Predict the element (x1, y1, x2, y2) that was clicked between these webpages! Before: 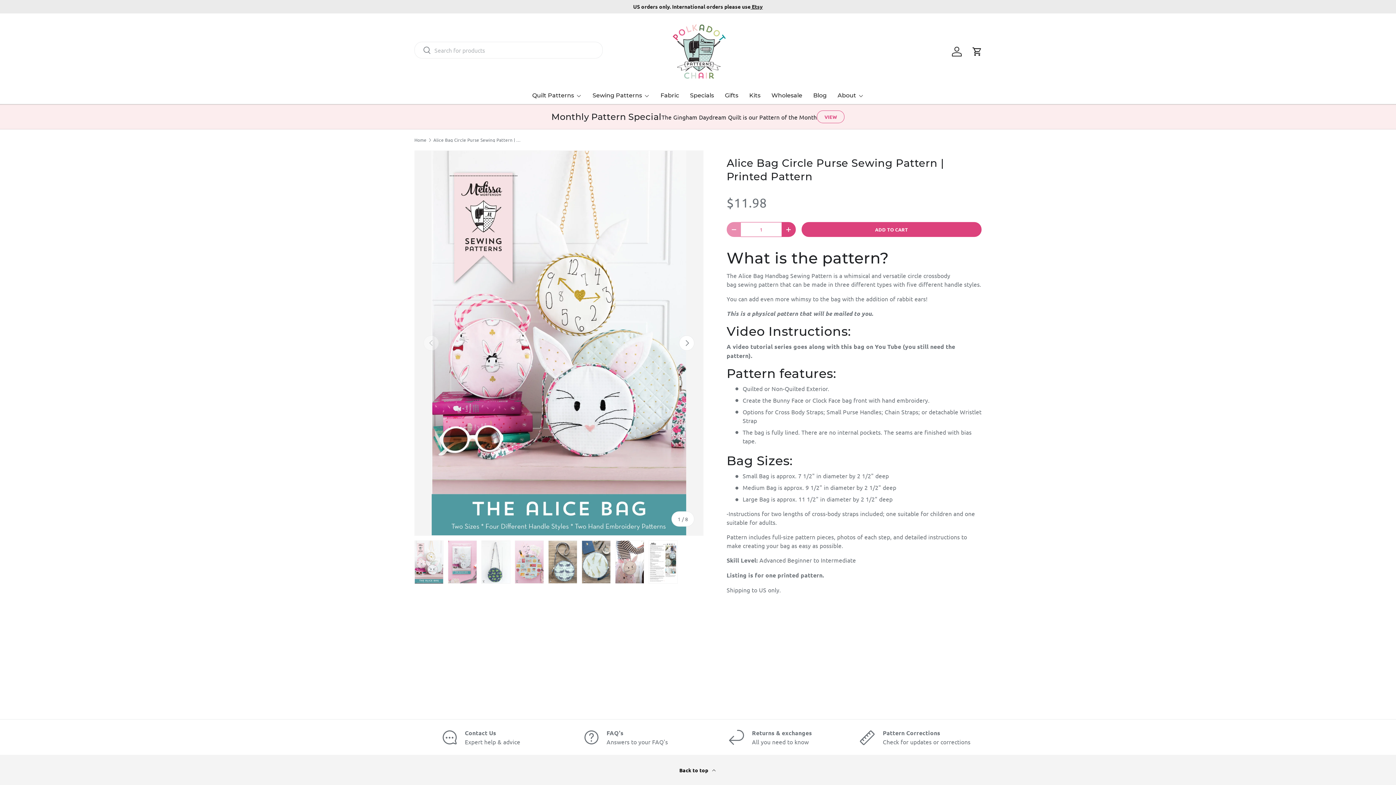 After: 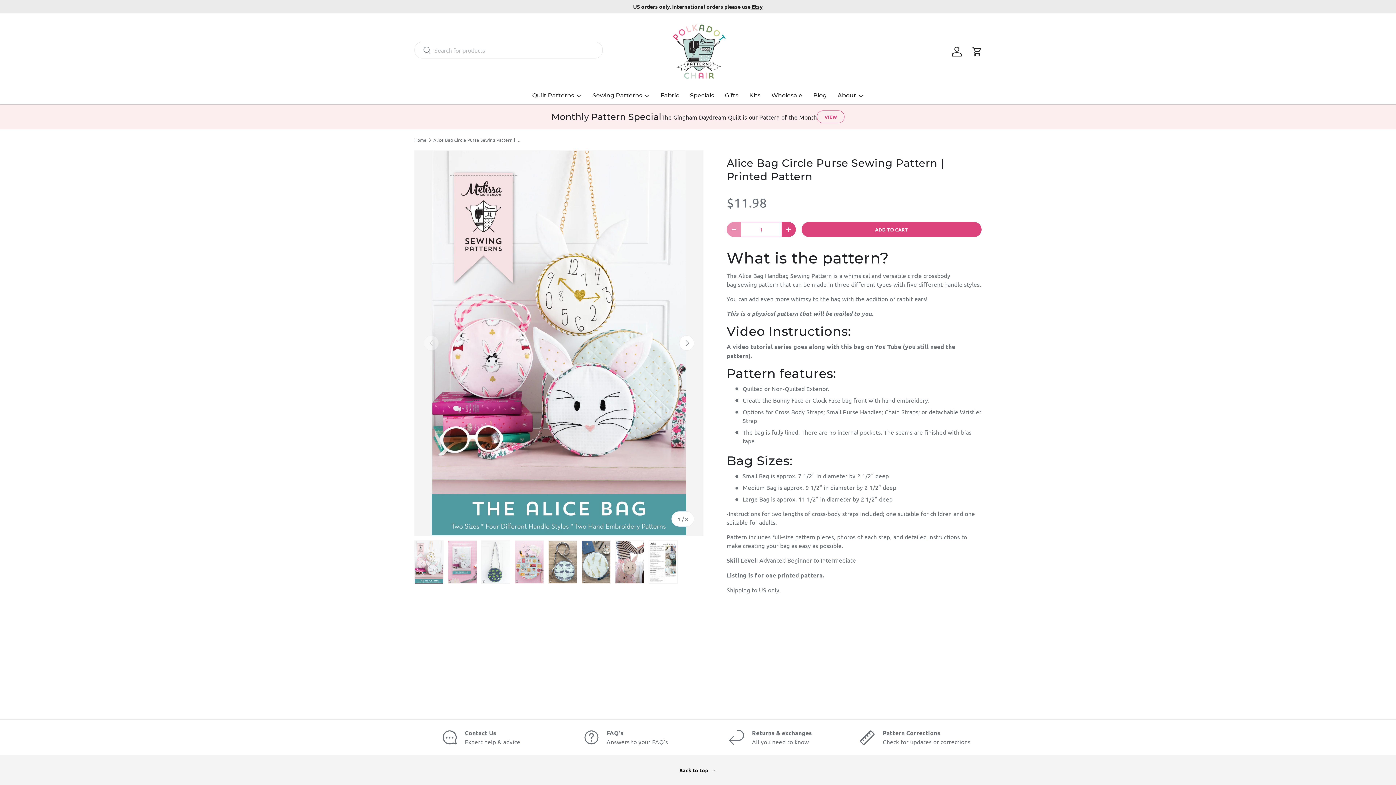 Action: label: Load image 1 in gallery view bbox: (414, 540, 443, 584)